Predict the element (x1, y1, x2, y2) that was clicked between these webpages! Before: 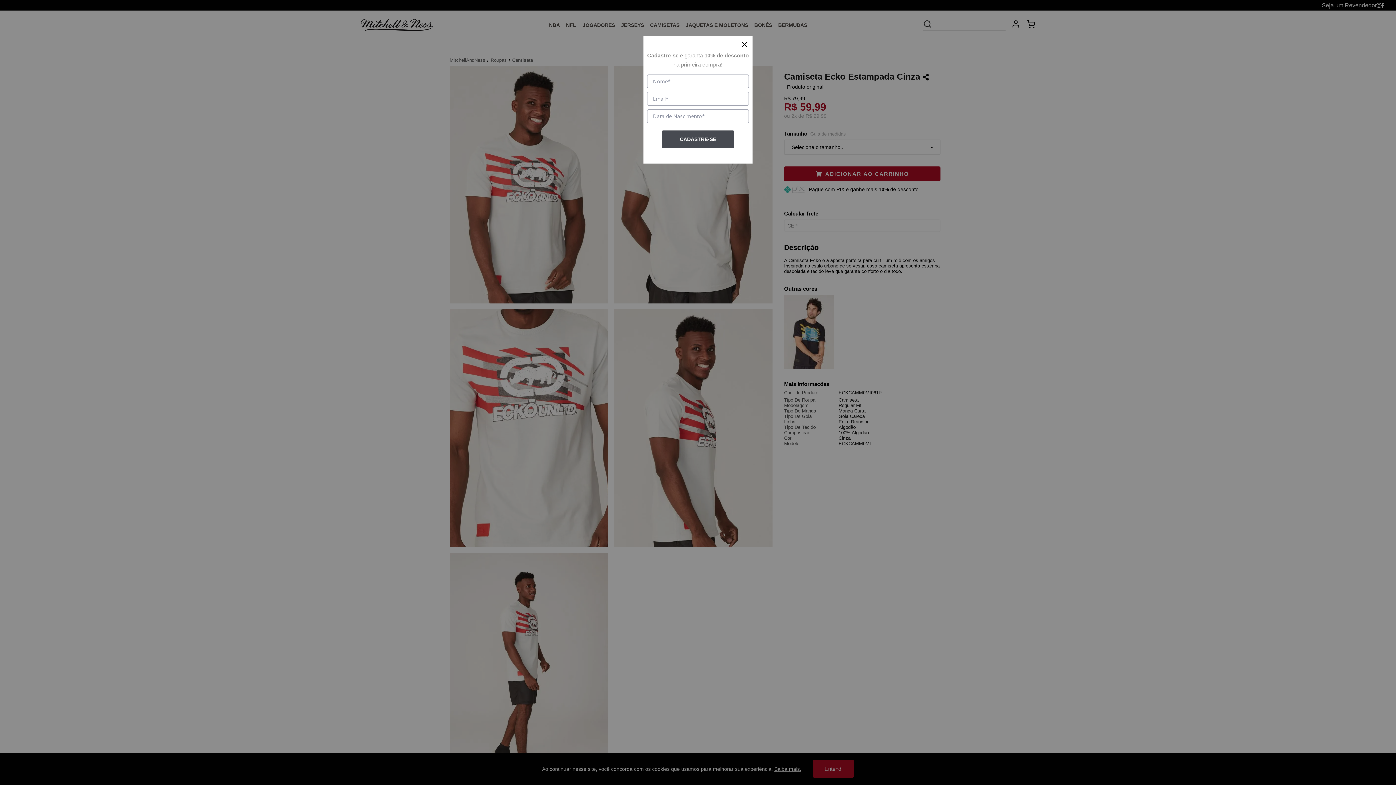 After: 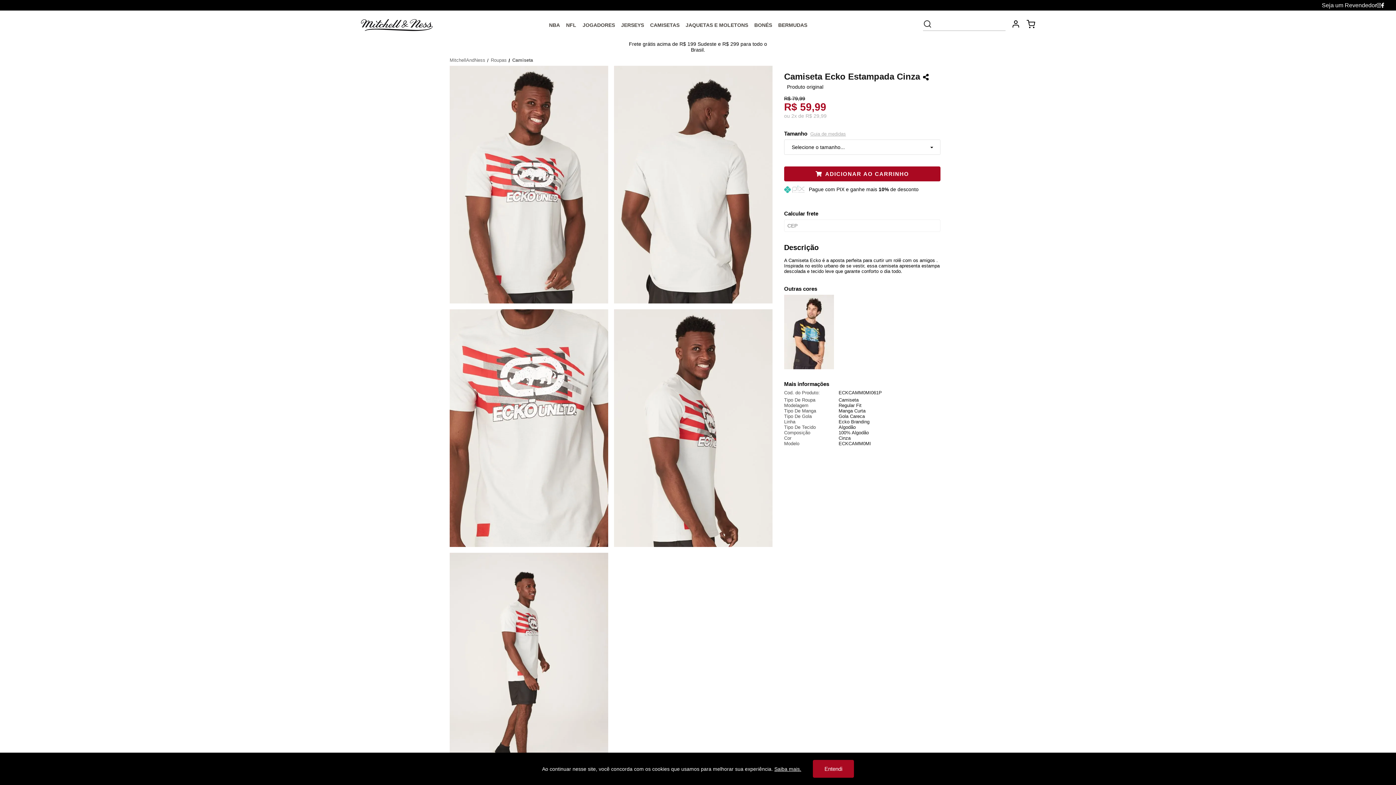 Action: bbox: (742, 41, 747, 46)